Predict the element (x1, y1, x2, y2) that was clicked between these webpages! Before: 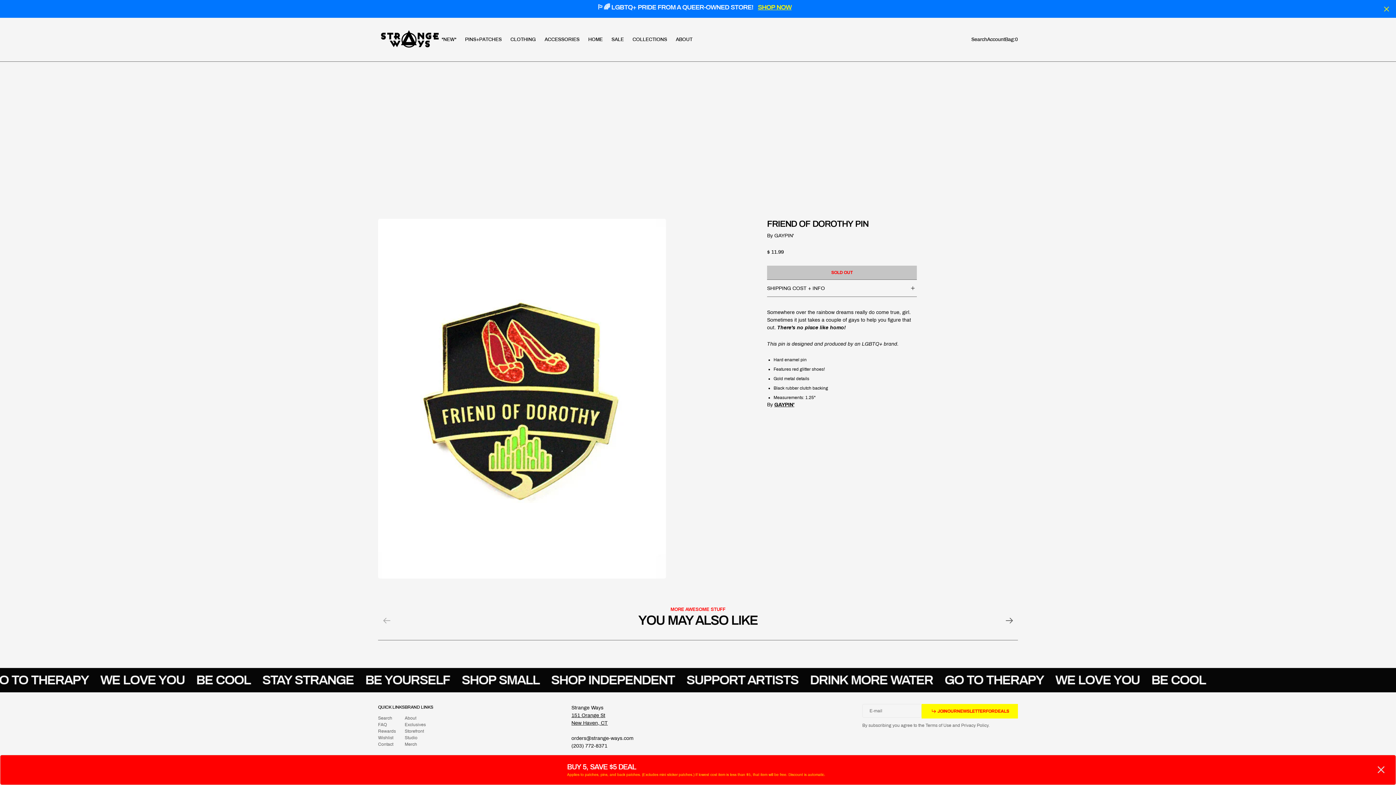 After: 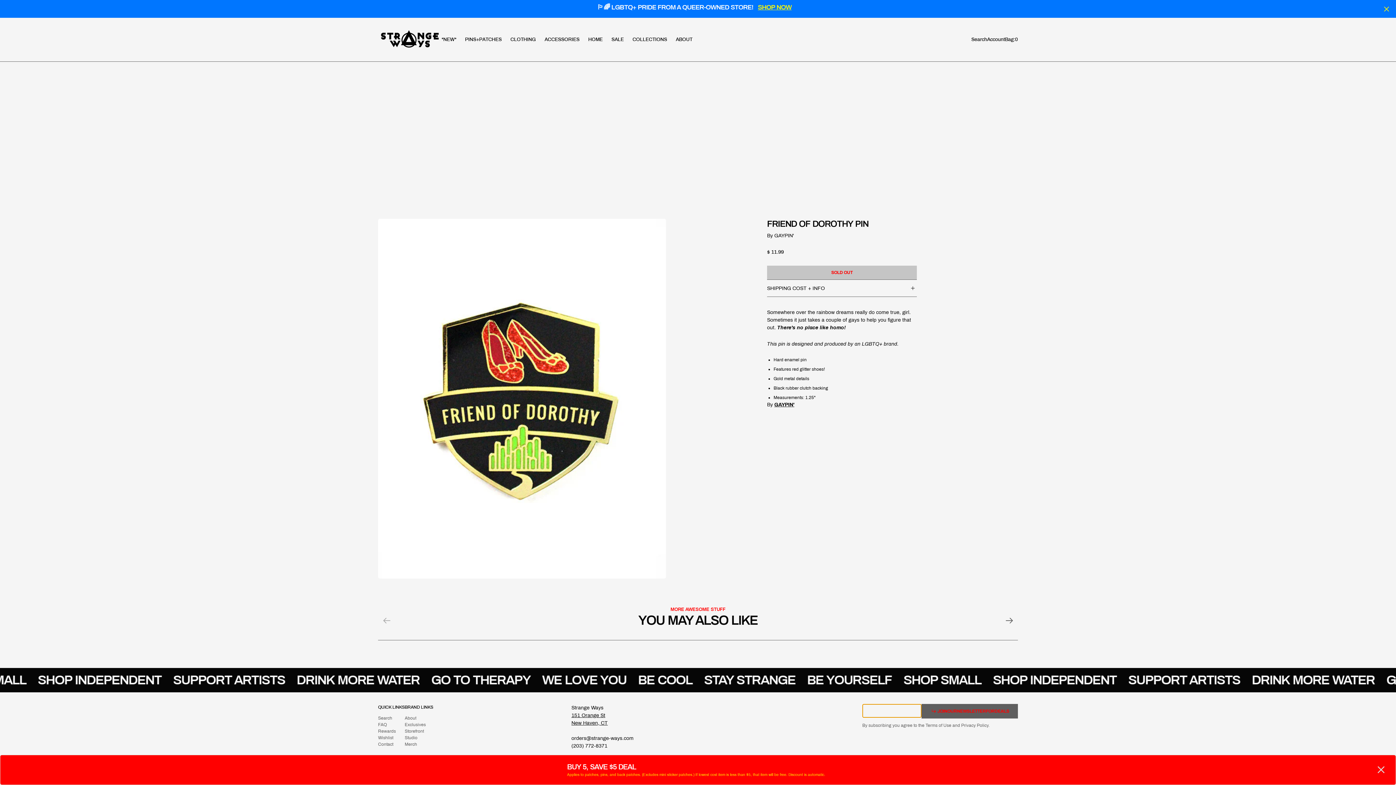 Action: bbox: (921, 704, 1018, 718) label: JOIN
OUR
NEWSLETTER
FOR
DEALS
JOIN
OUR
NEWSLETTER
FOR
DEALS